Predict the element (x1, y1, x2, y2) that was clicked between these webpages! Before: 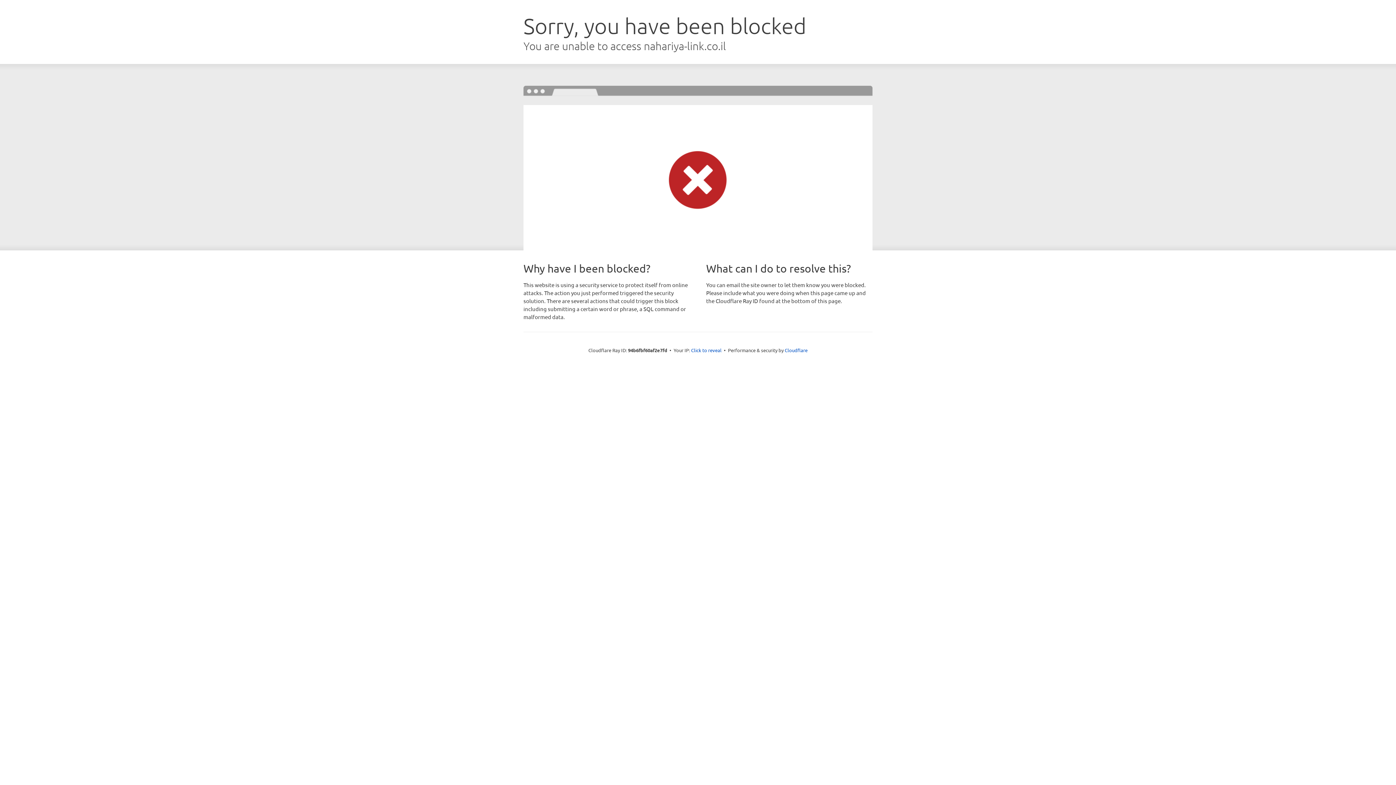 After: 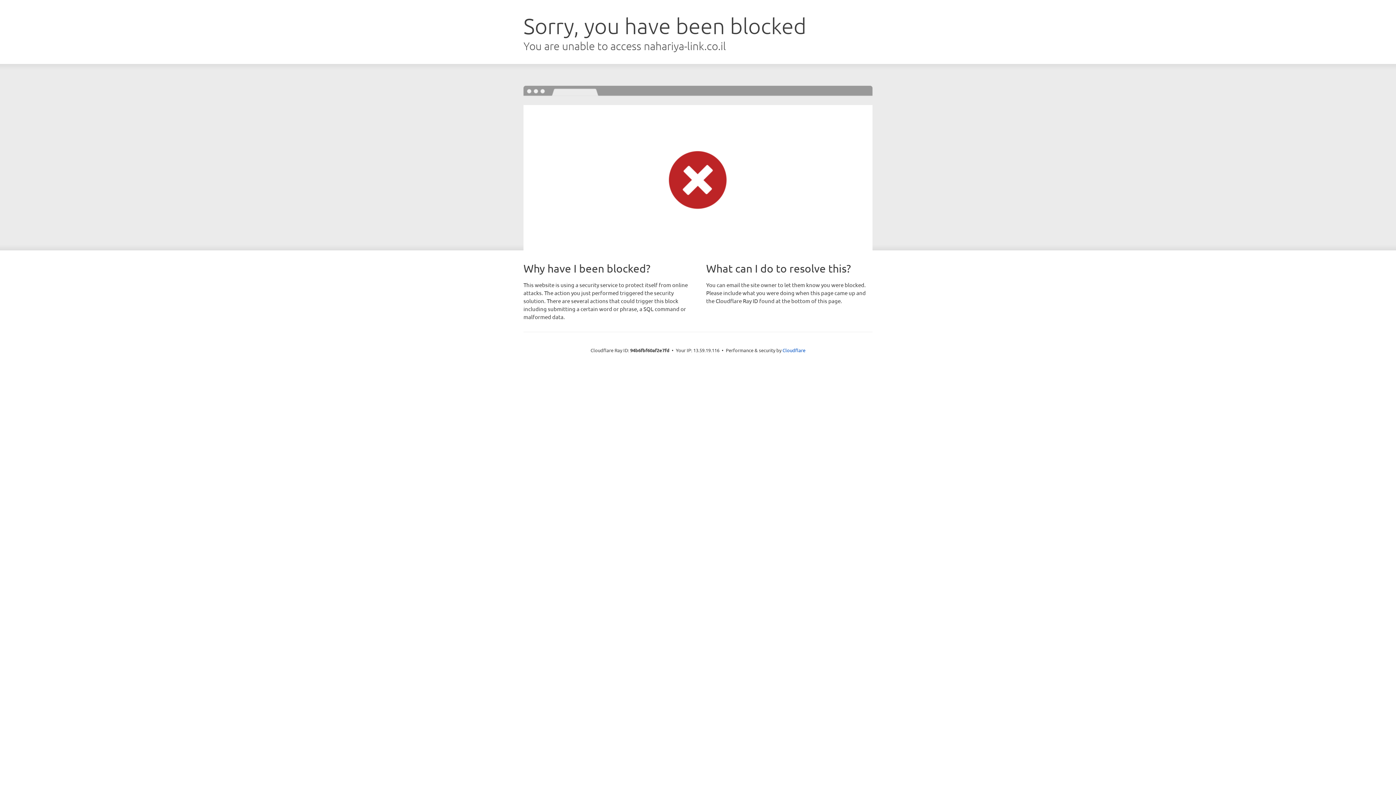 Action: bbox: (691, 346, 721, 353) label: Click to reveal